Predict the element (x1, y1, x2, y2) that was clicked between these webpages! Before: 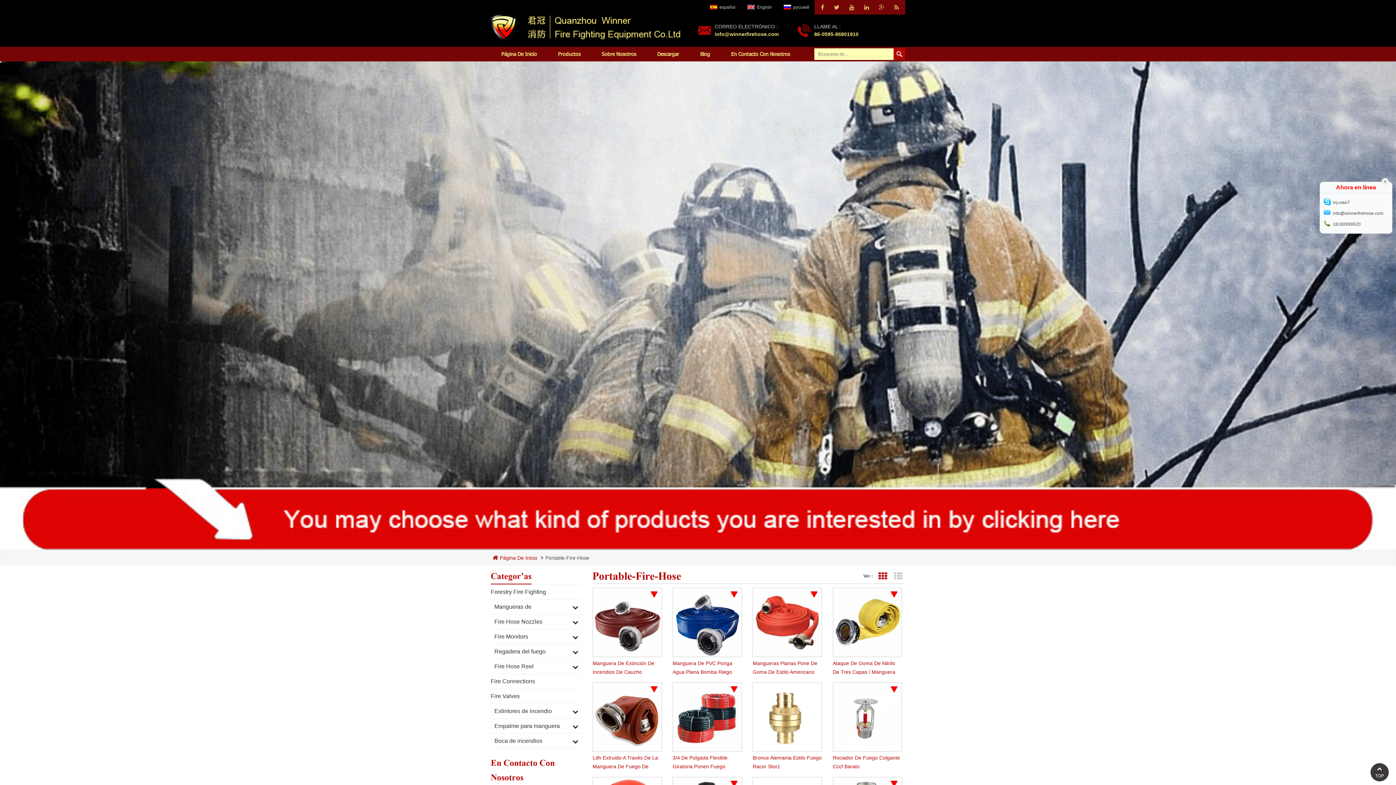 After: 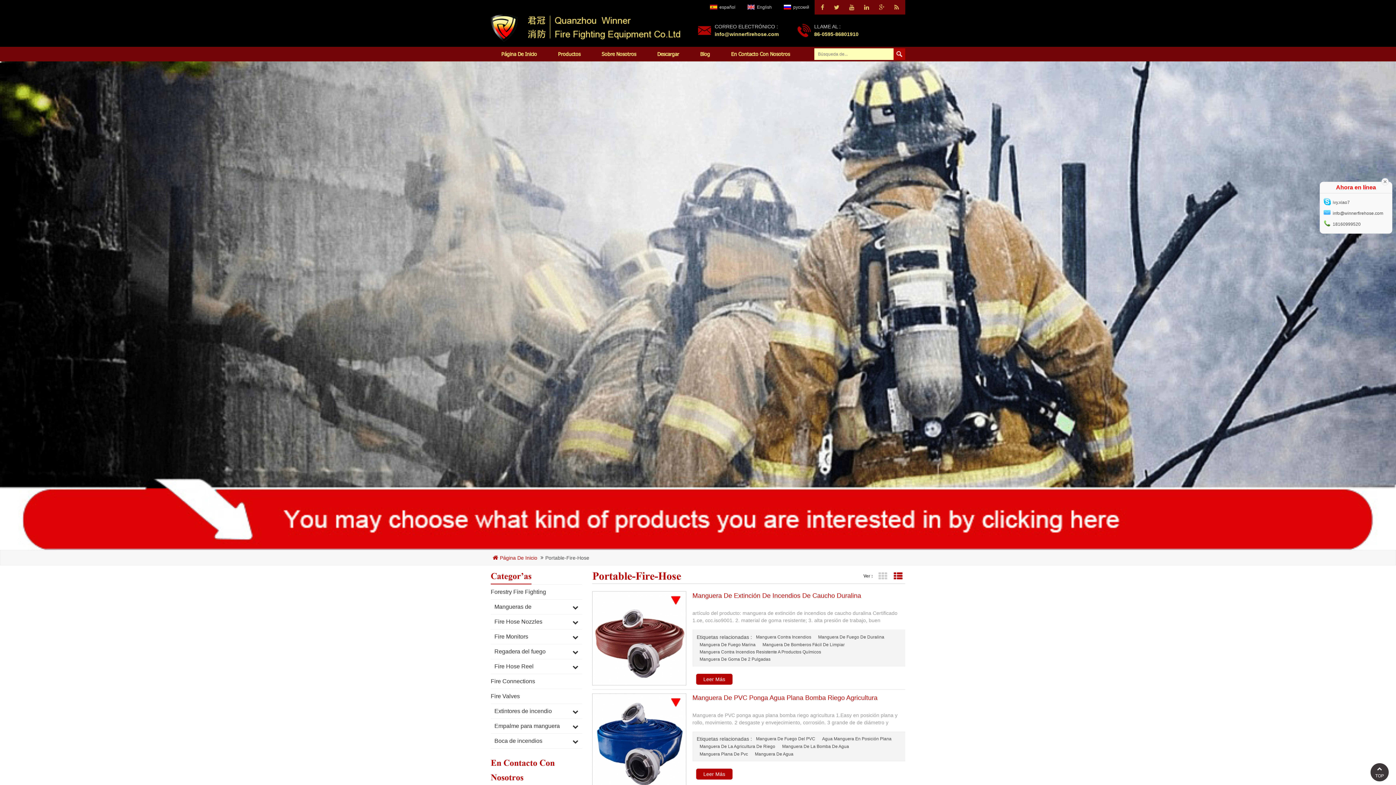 Action: label: Vista de lista bbox: (892, 570, 904, 583)